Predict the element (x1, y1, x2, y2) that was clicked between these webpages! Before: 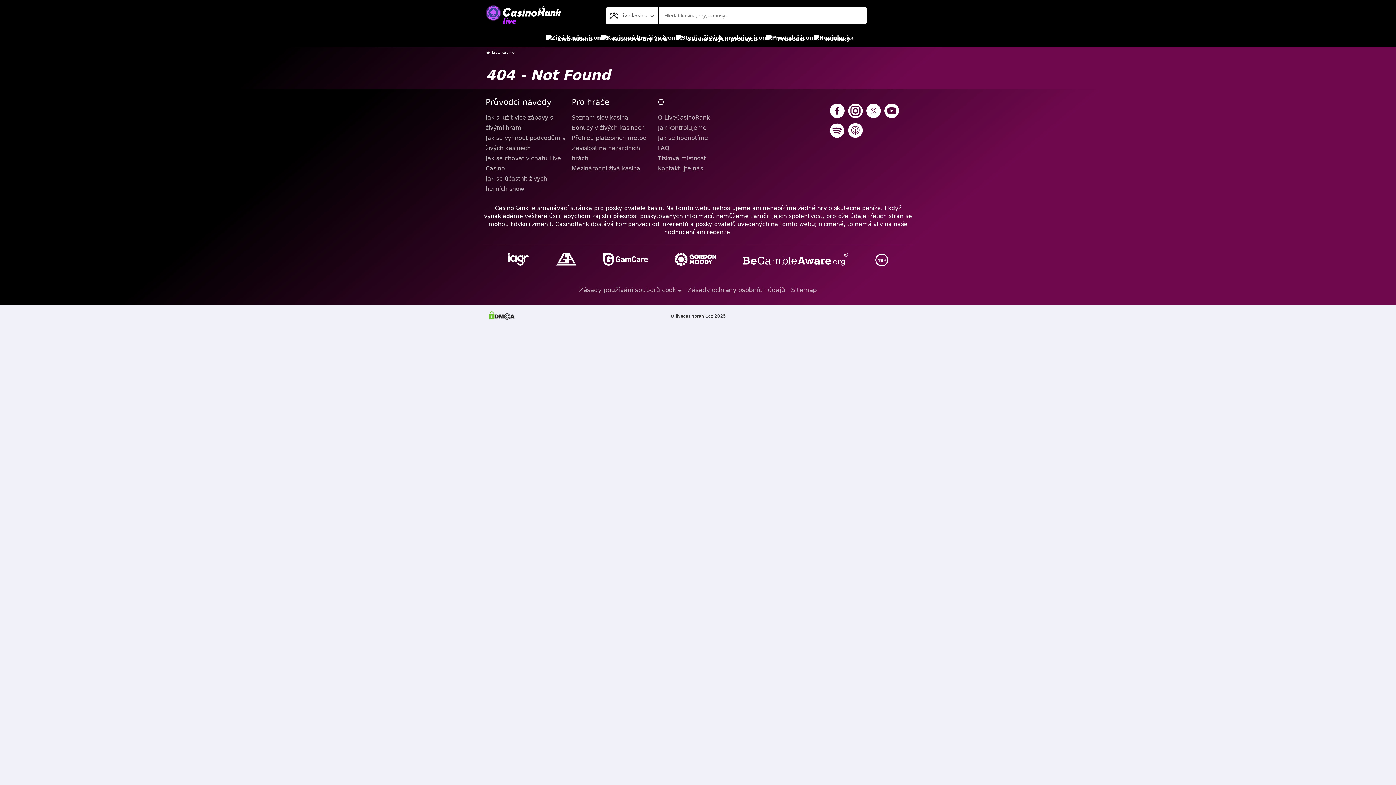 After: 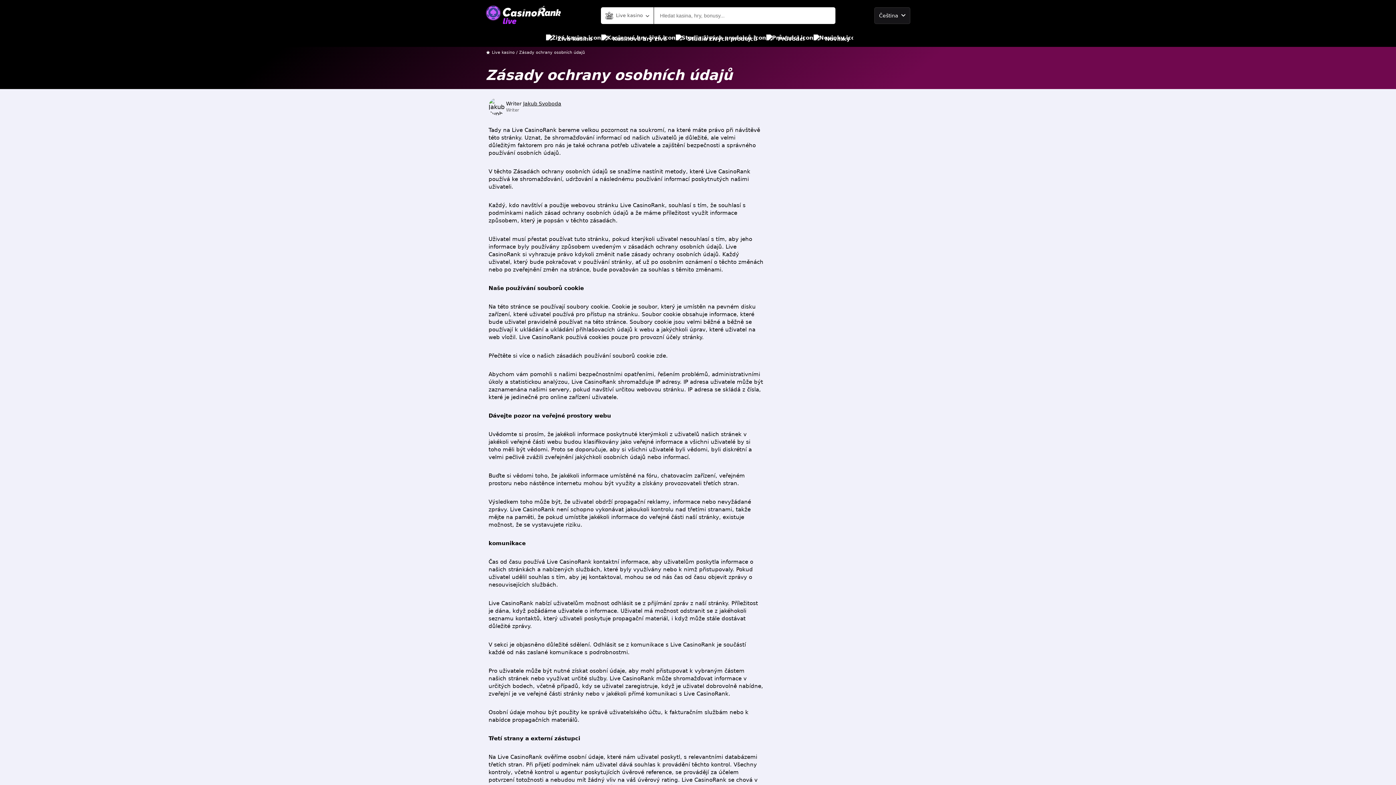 Action: label: Zásady ochrany osobních údajů bbox: (687, 283, 785, 296)